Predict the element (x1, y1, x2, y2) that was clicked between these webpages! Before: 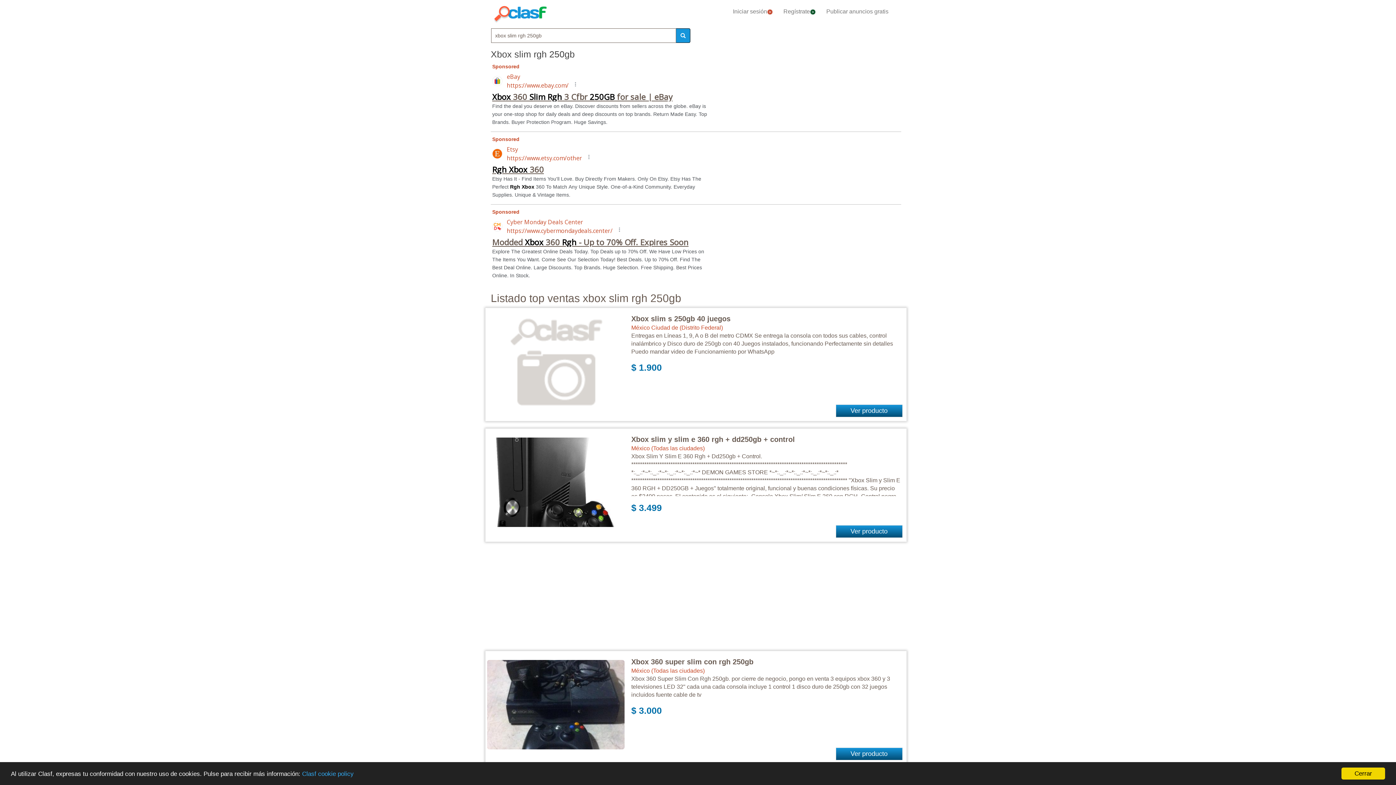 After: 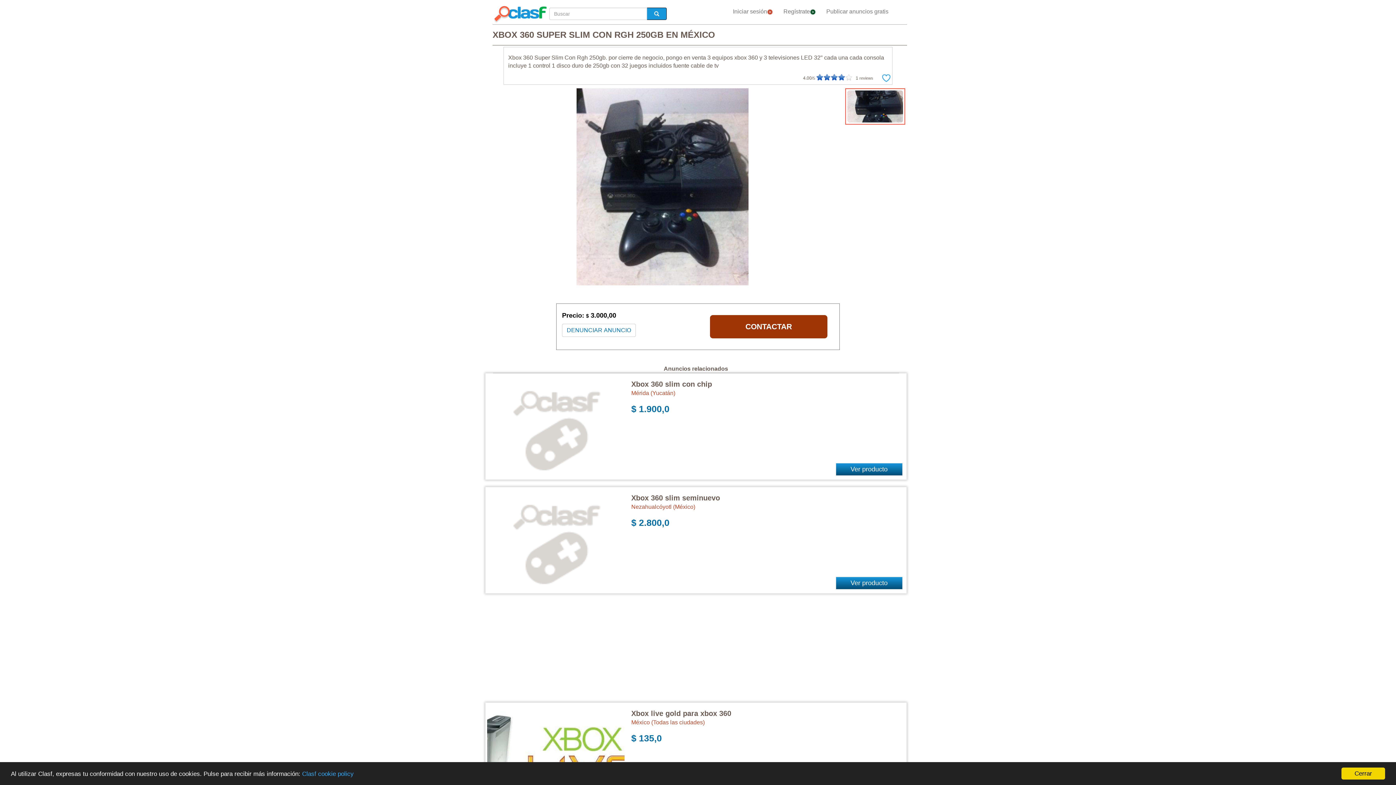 Action: bbox: (631, 658, 753, 666) label: Xbox 360 super slim con rgh 250gb